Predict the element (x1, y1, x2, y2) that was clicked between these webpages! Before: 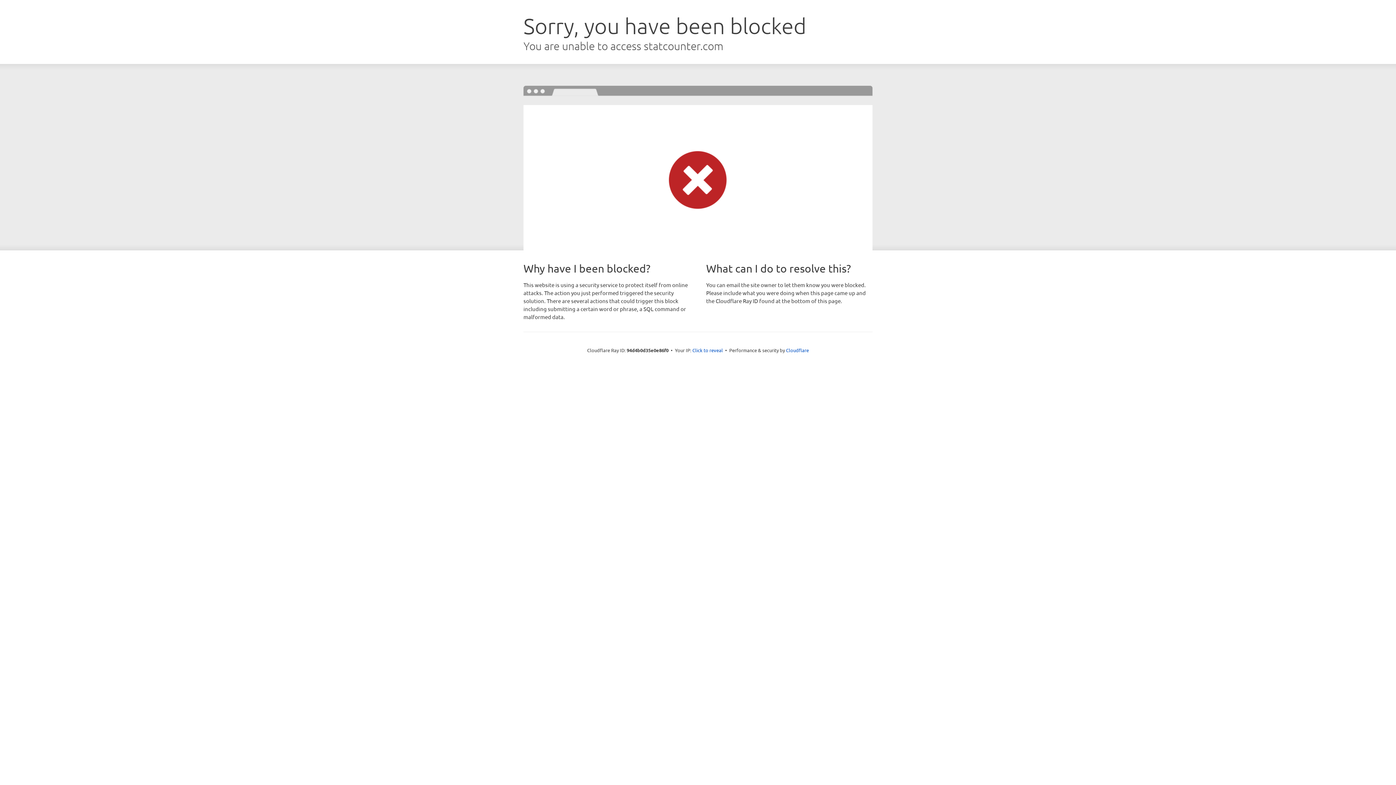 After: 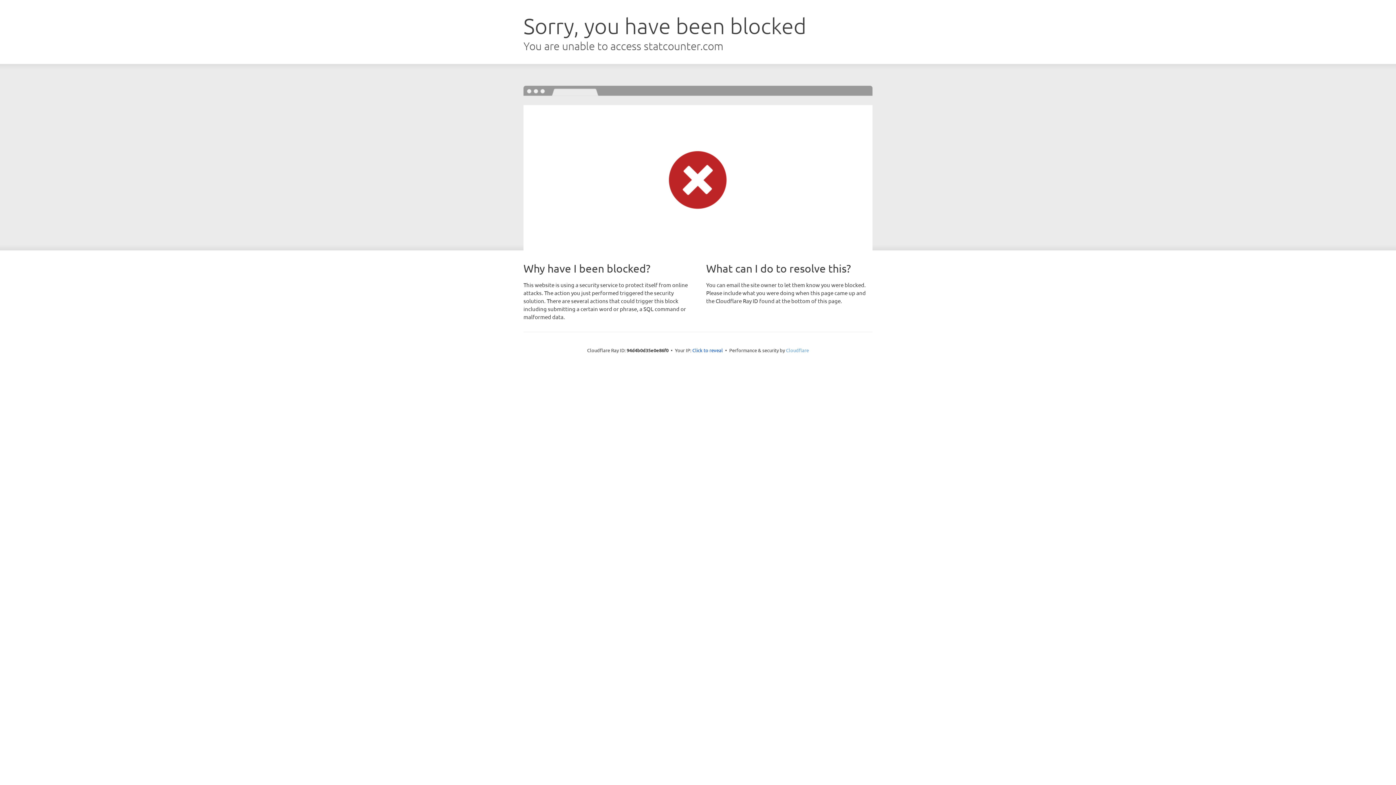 Action: bbox: (786, 347, 809, 353) label: Cloudflare